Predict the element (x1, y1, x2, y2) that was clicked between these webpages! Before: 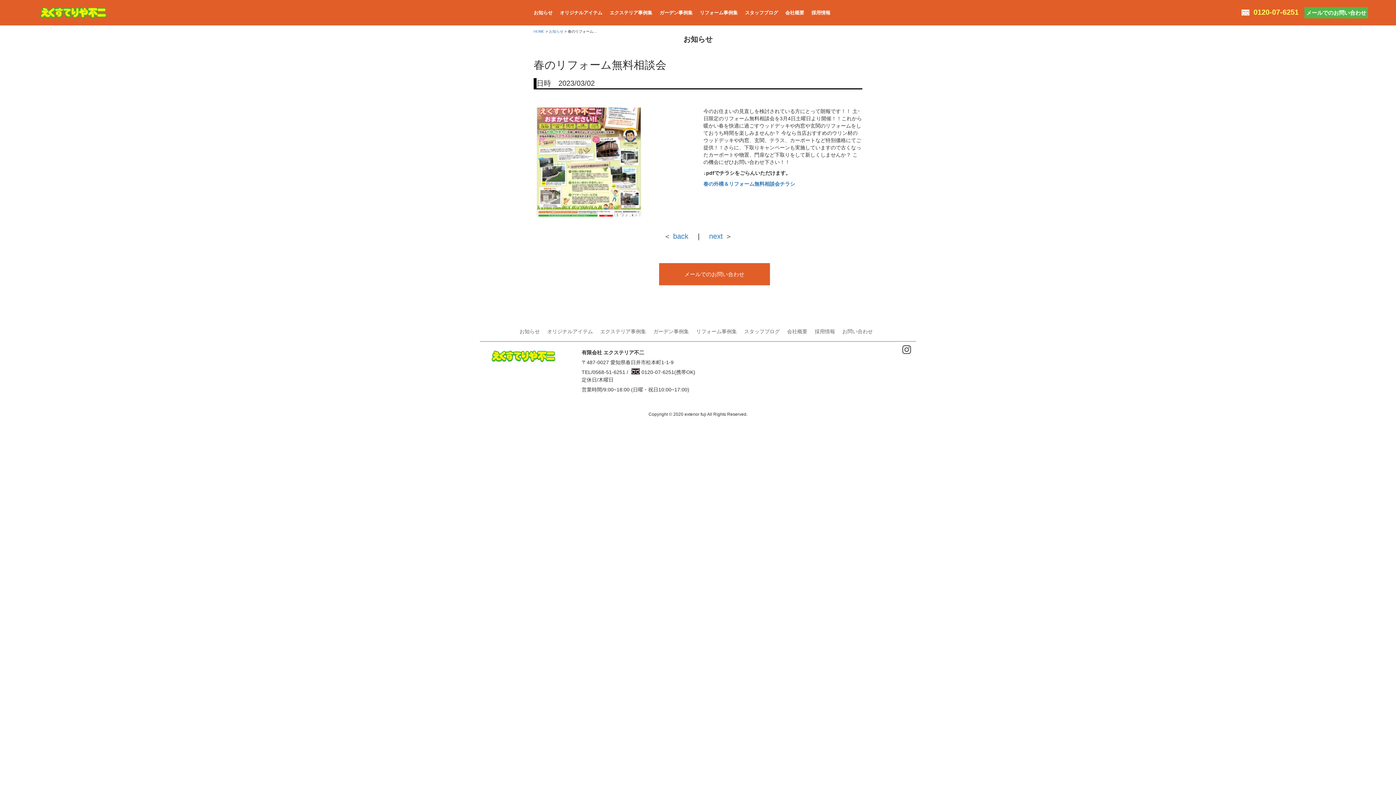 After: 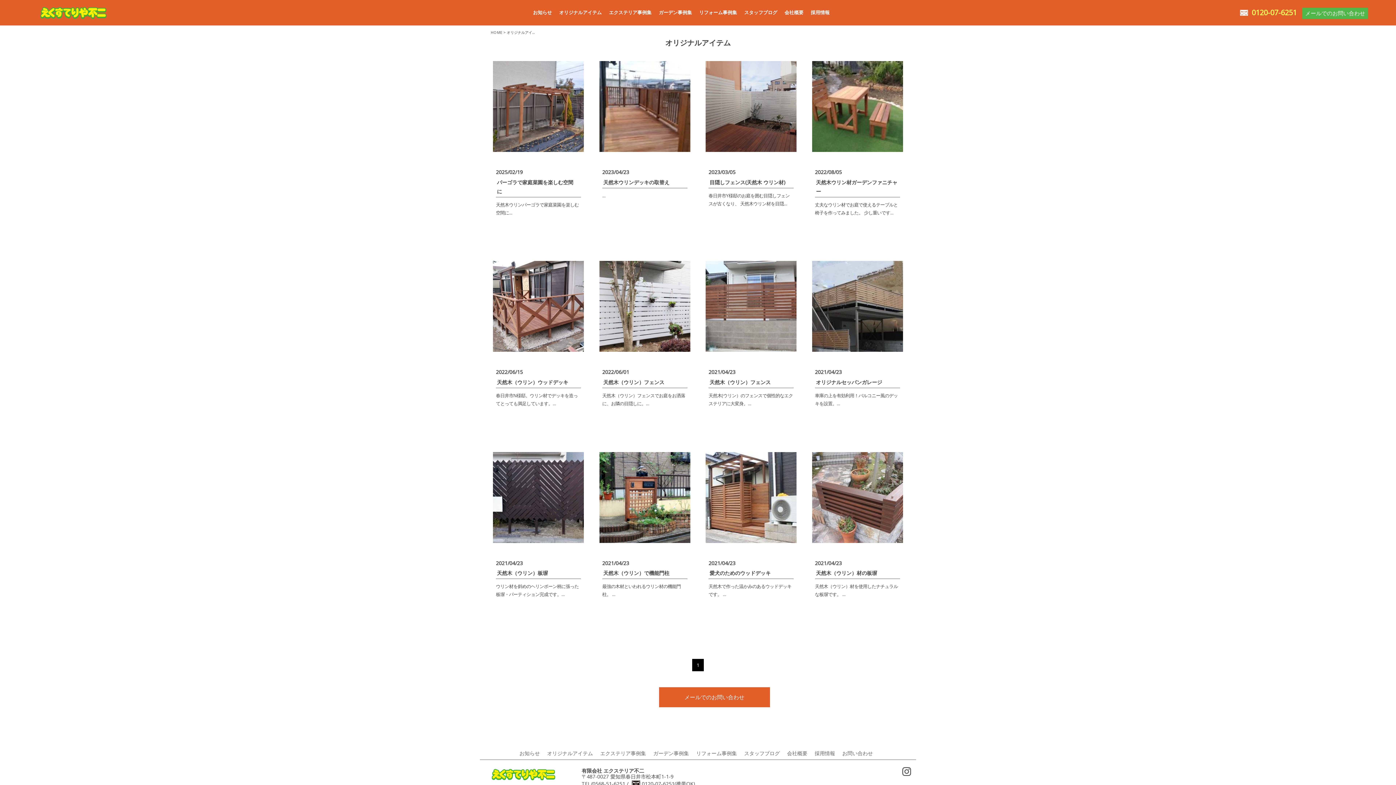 Action: label: オリジナルアイテム bbox: (556, 6, 606, 18)